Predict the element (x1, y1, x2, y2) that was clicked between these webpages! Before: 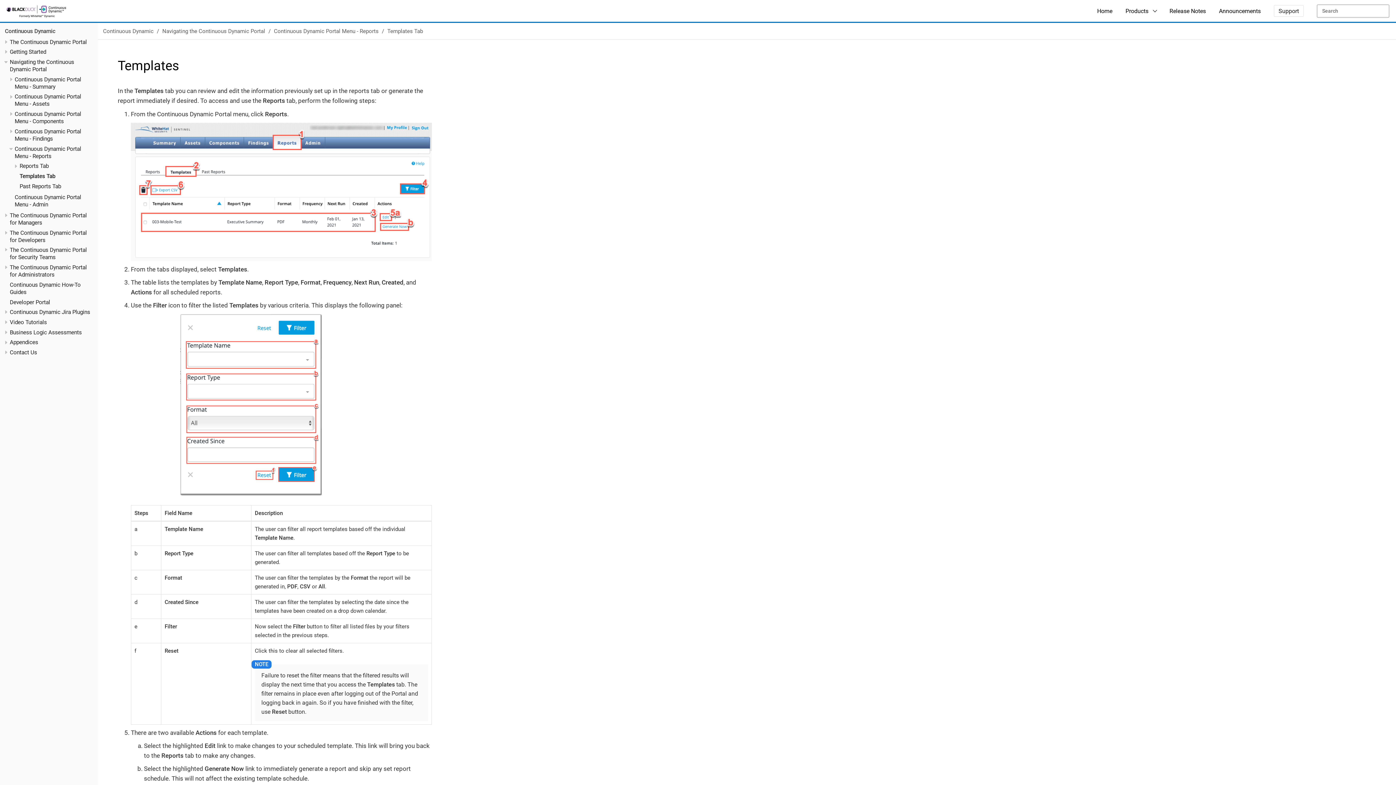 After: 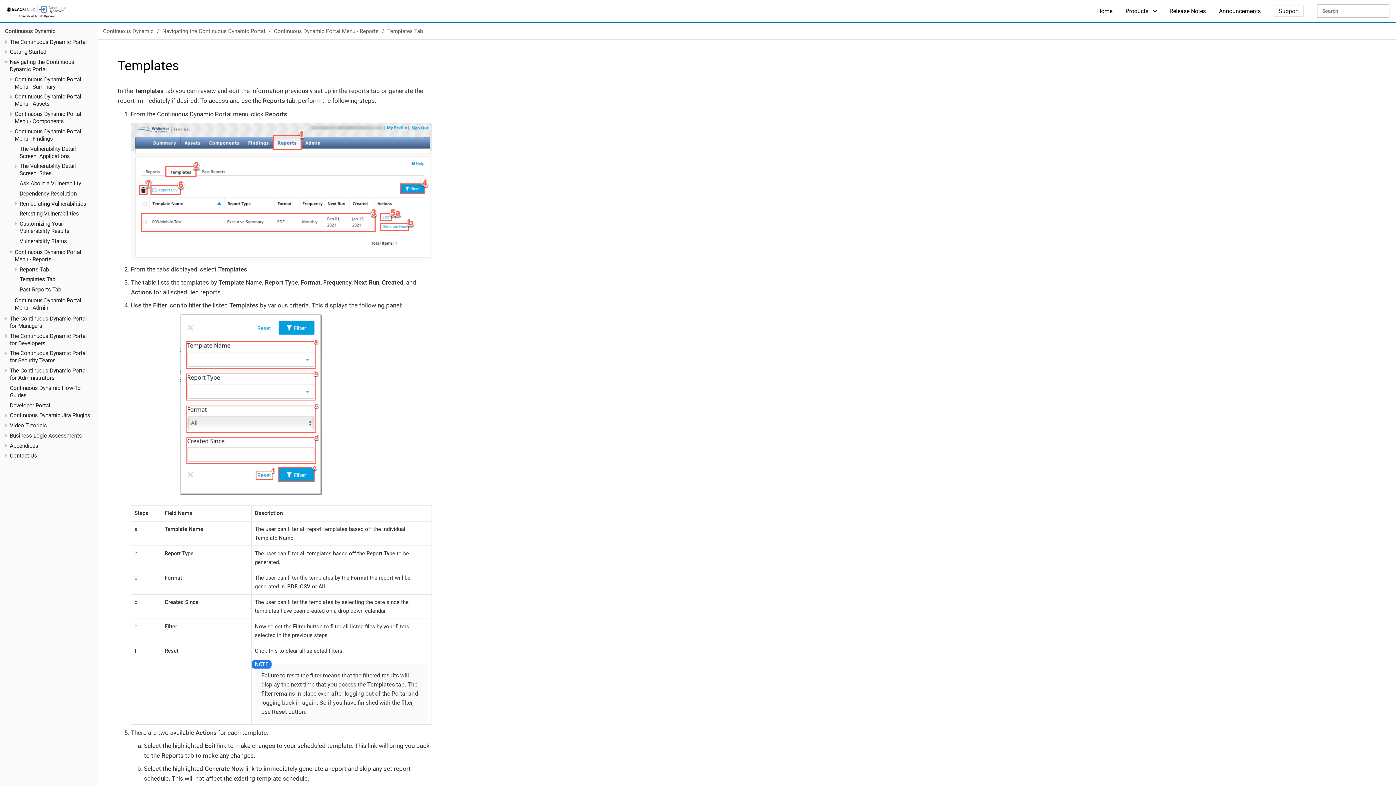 Action: bbox: (7, 127, 14, 135)